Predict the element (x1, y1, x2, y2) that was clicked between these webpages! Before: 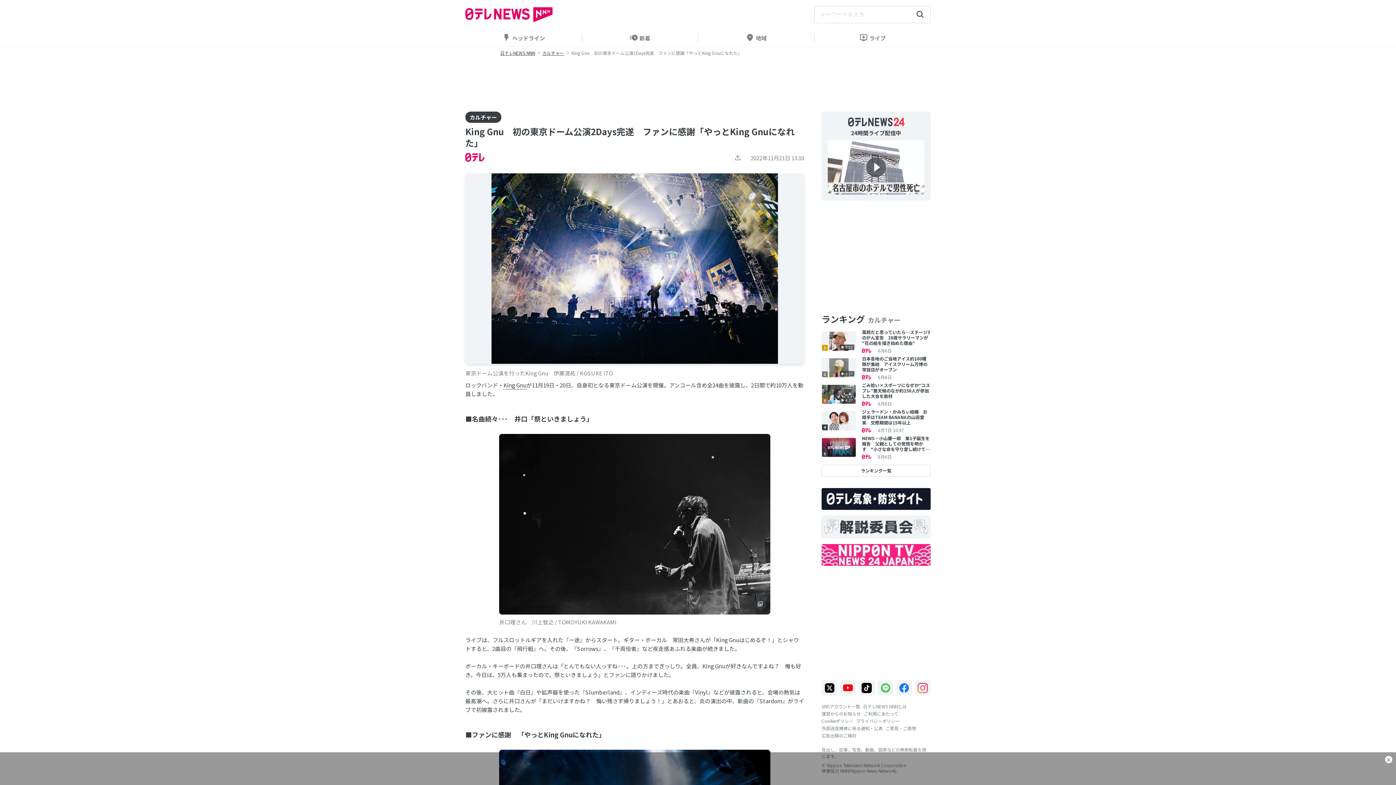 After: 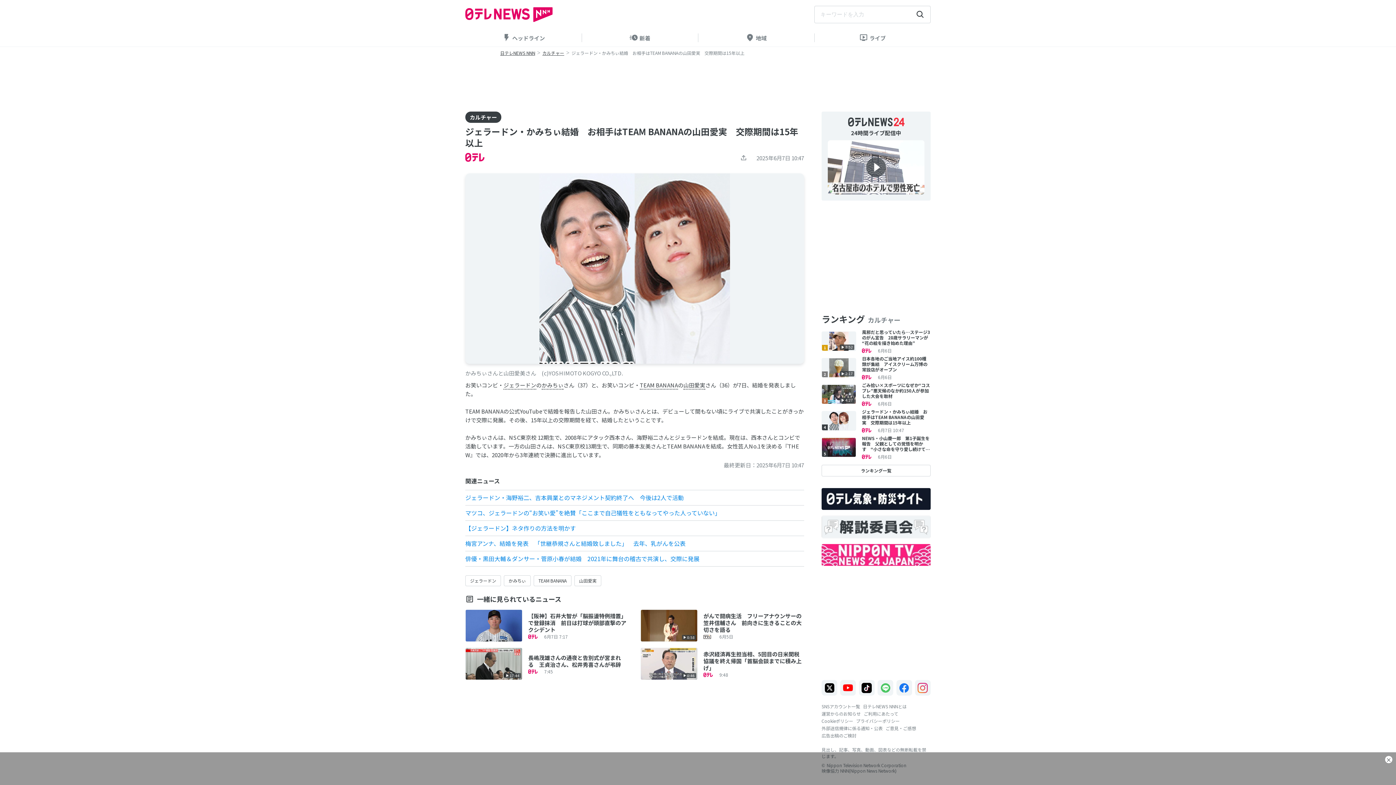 Action: label: 4

ジェラードン・かみちぃ結婚　お相手はTEAM BANANAの山田愛実　交際期間は15年以上

6月7日 10:47 bbox: (821, 409, 930, 432)